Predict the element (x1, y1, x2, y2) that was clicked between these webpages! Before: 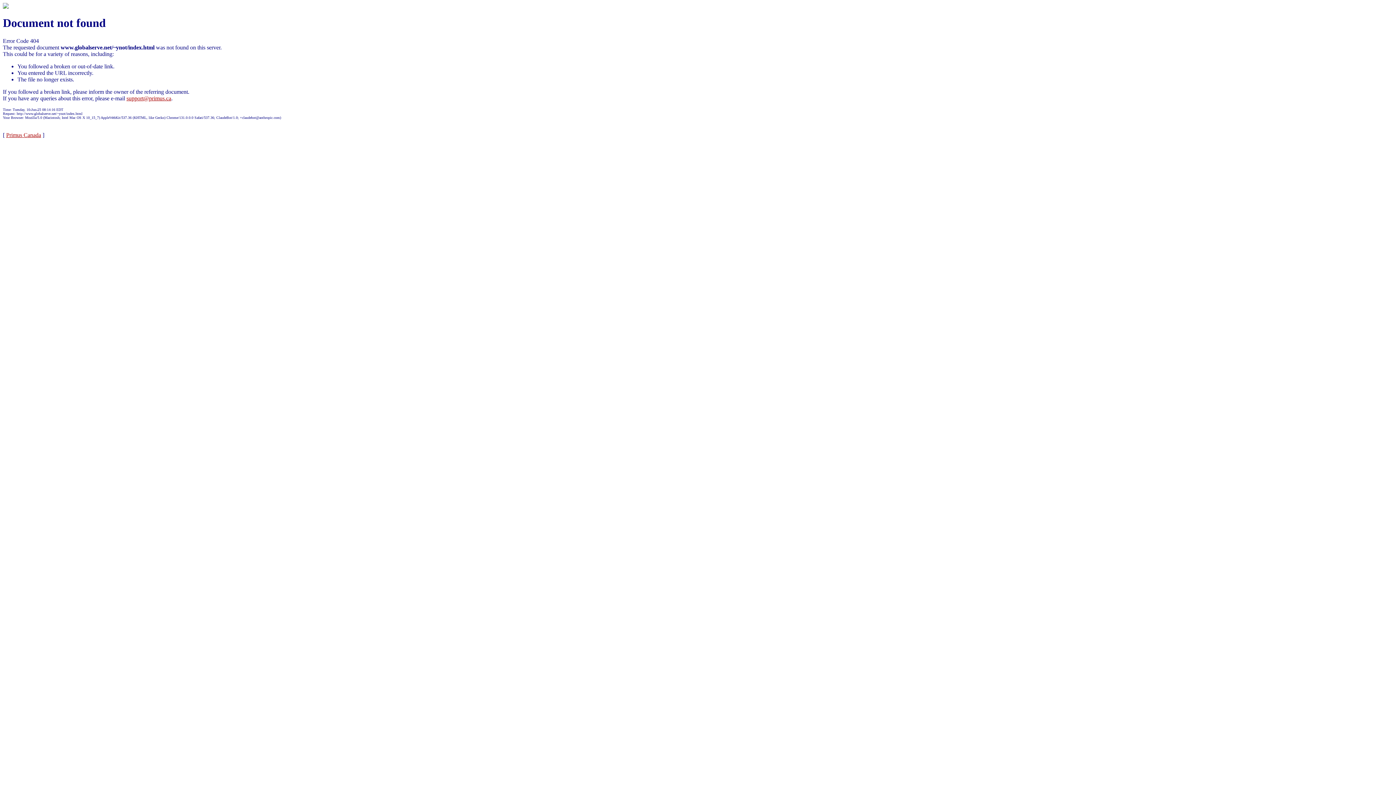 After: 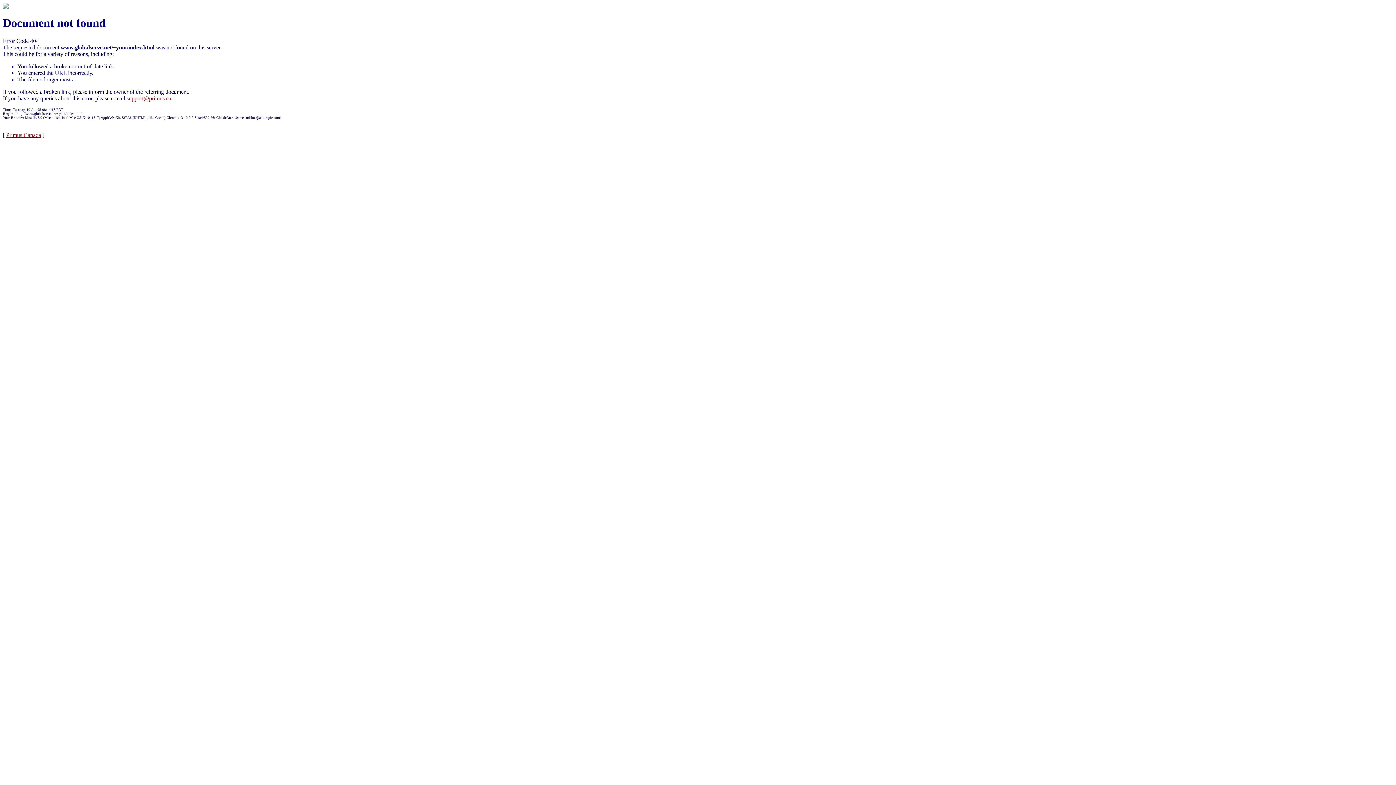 Action: bbox: (126, 95, 171, 101) label: support@primus.ca